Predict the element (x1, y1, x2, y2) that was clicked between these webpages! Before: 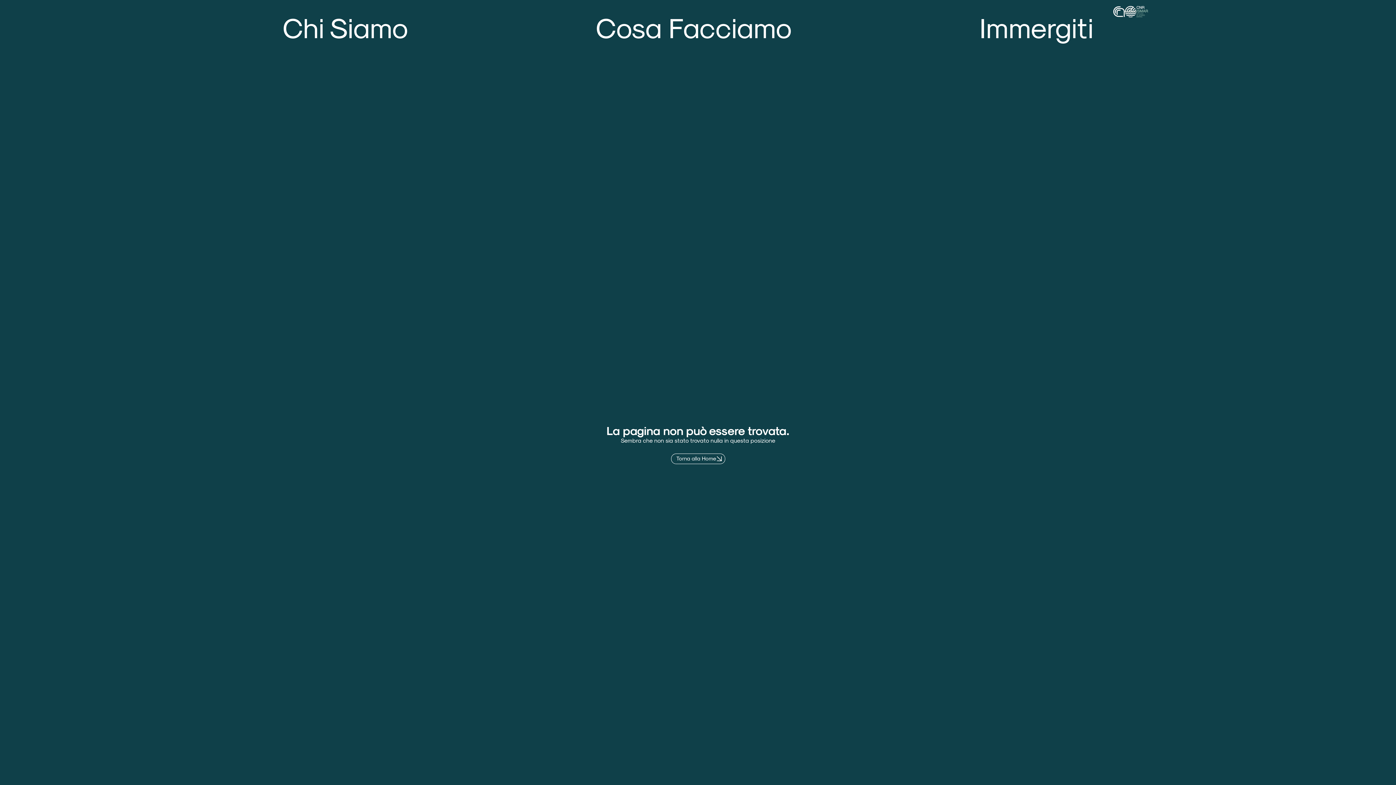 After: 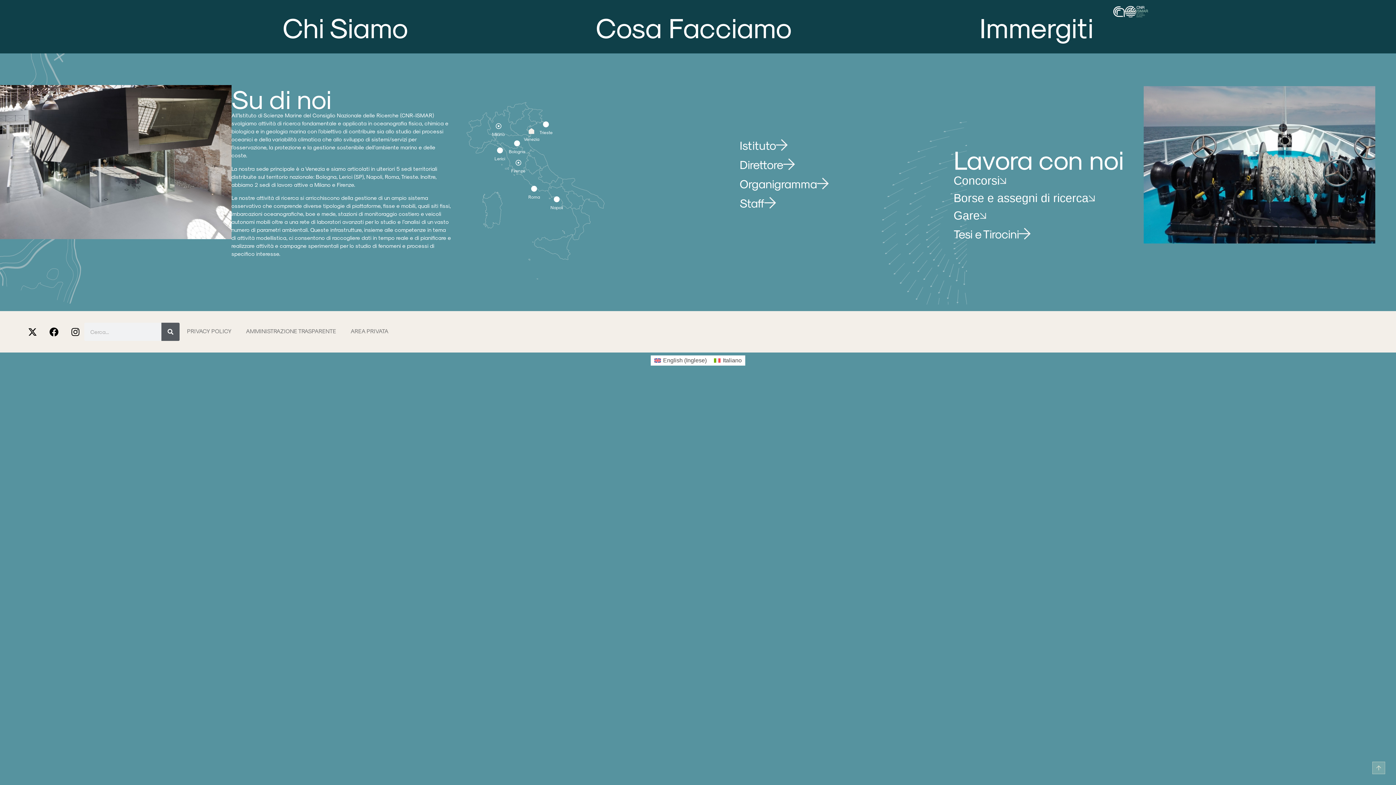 Action: label: Chi Siamo bbox: (282, 5, 408, 47)